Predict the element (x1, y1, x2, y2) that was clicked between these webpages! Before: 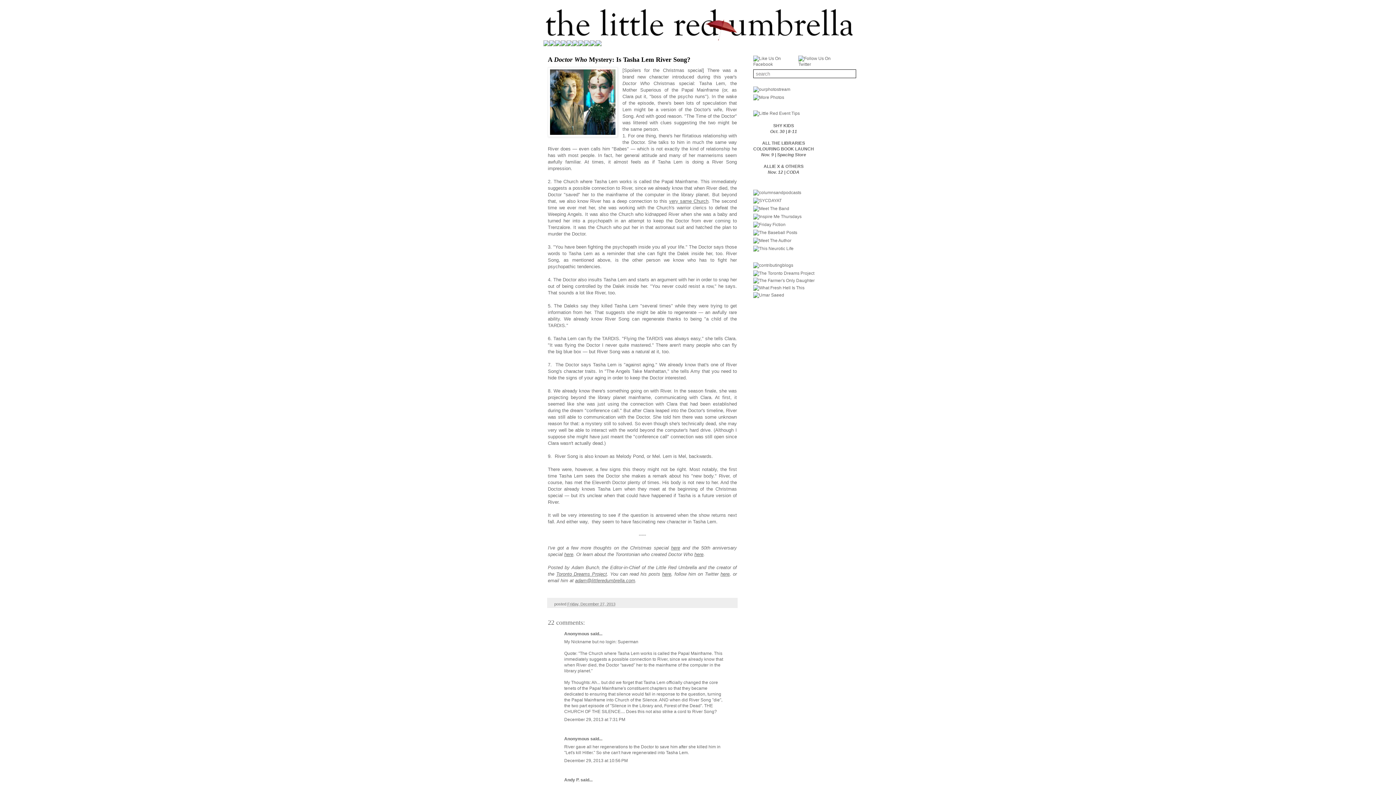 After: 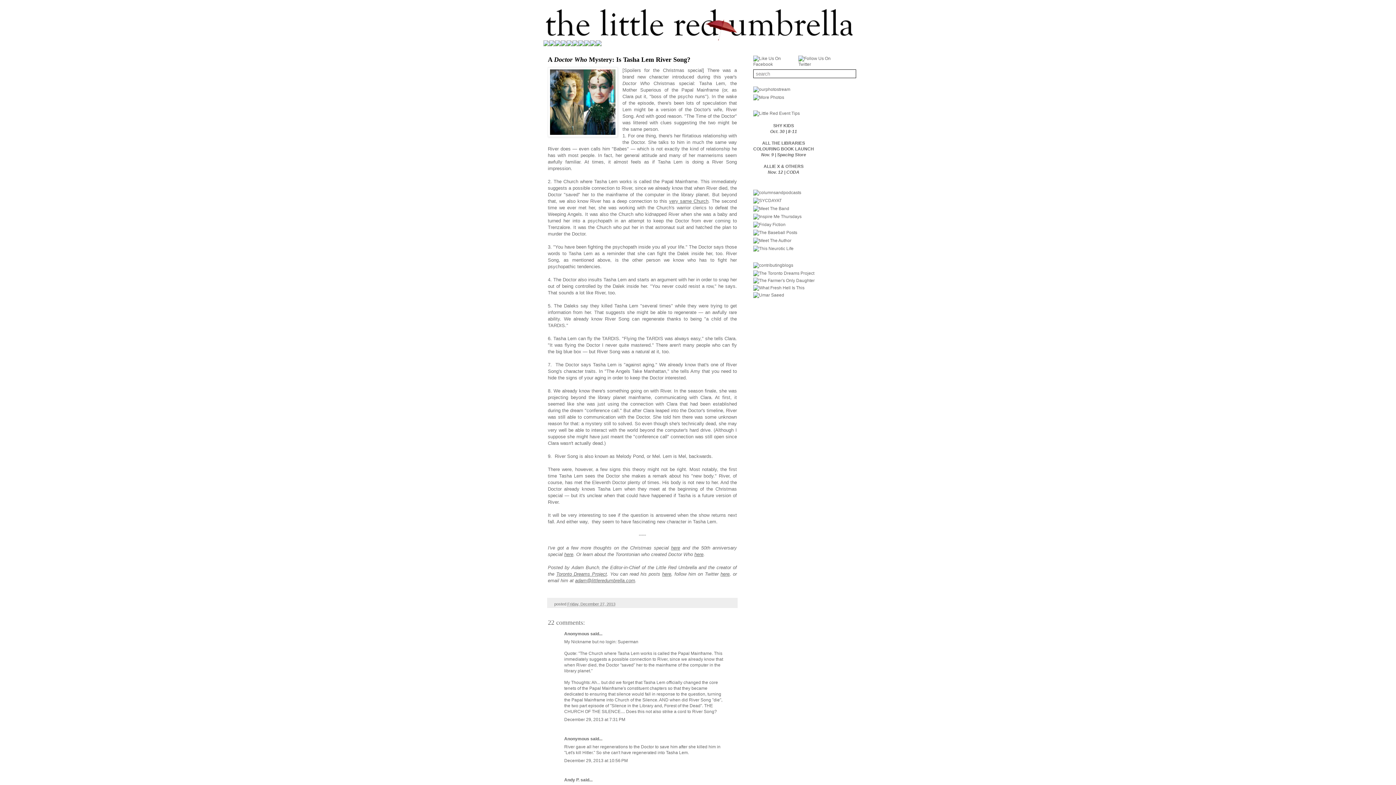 Action: label: Friday, December 27, 2013 bbox: (567, 602, 615, 606)